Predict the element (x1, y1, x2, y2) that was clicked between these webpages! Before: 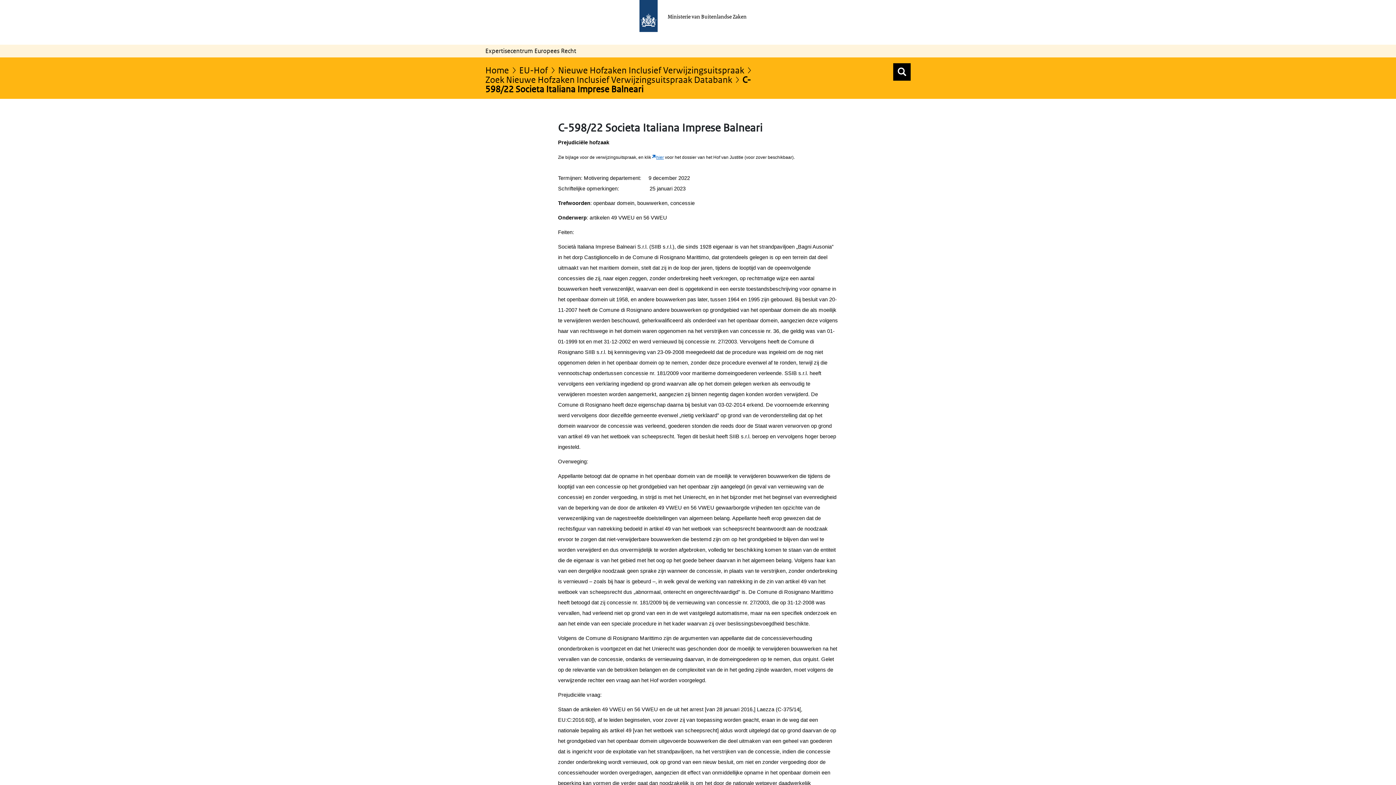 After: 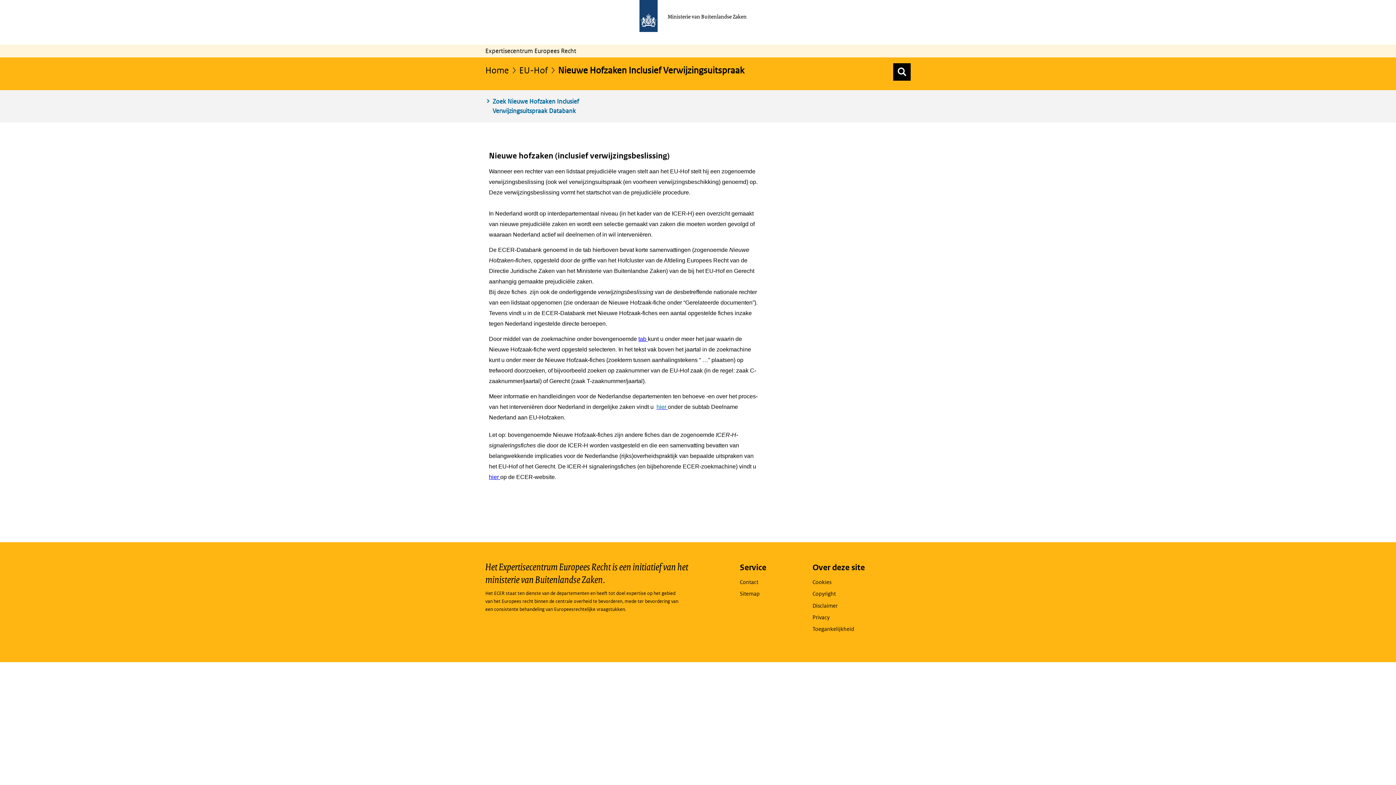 Action: bbox: (558, 64, 752, 75) label: Nieuwe Hofzaken Inclusief Verwijzingsuitspraak